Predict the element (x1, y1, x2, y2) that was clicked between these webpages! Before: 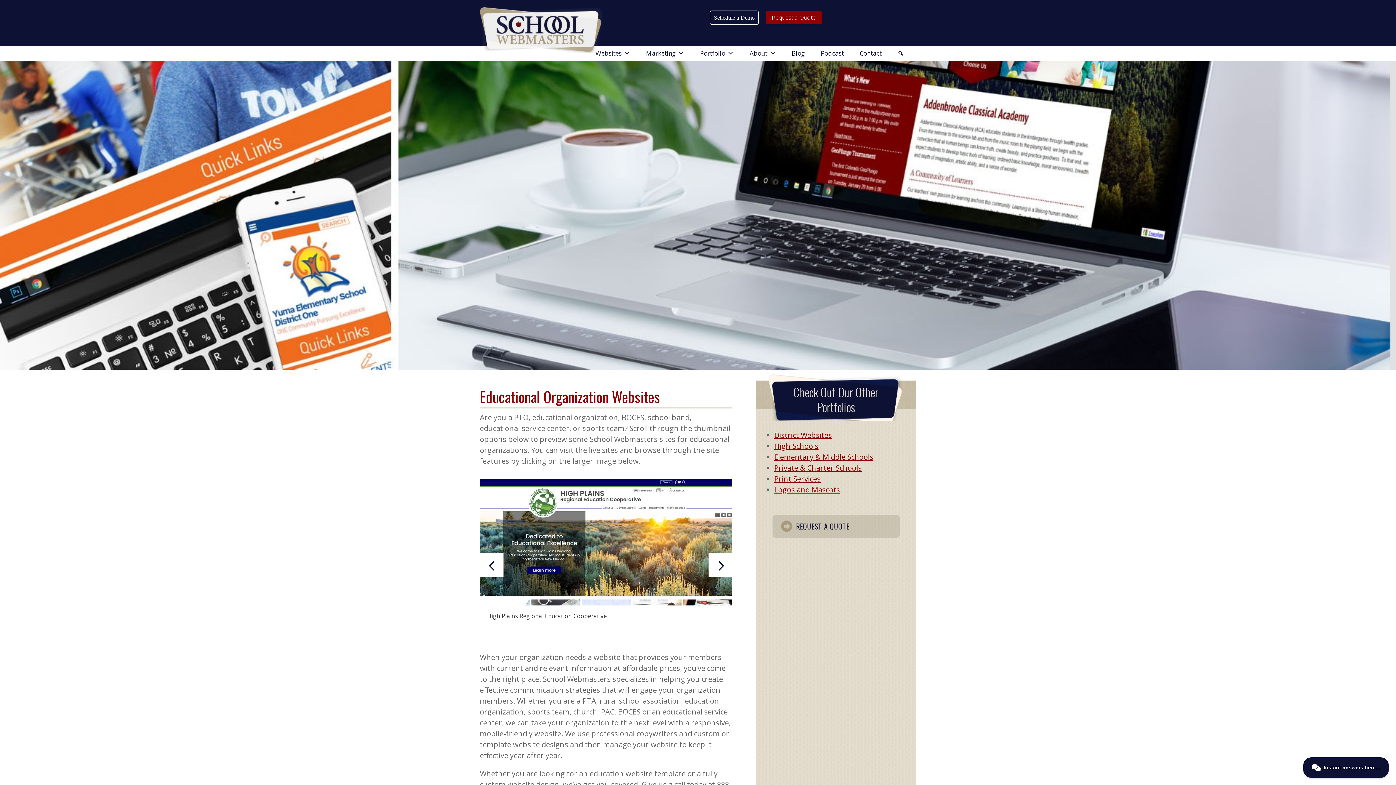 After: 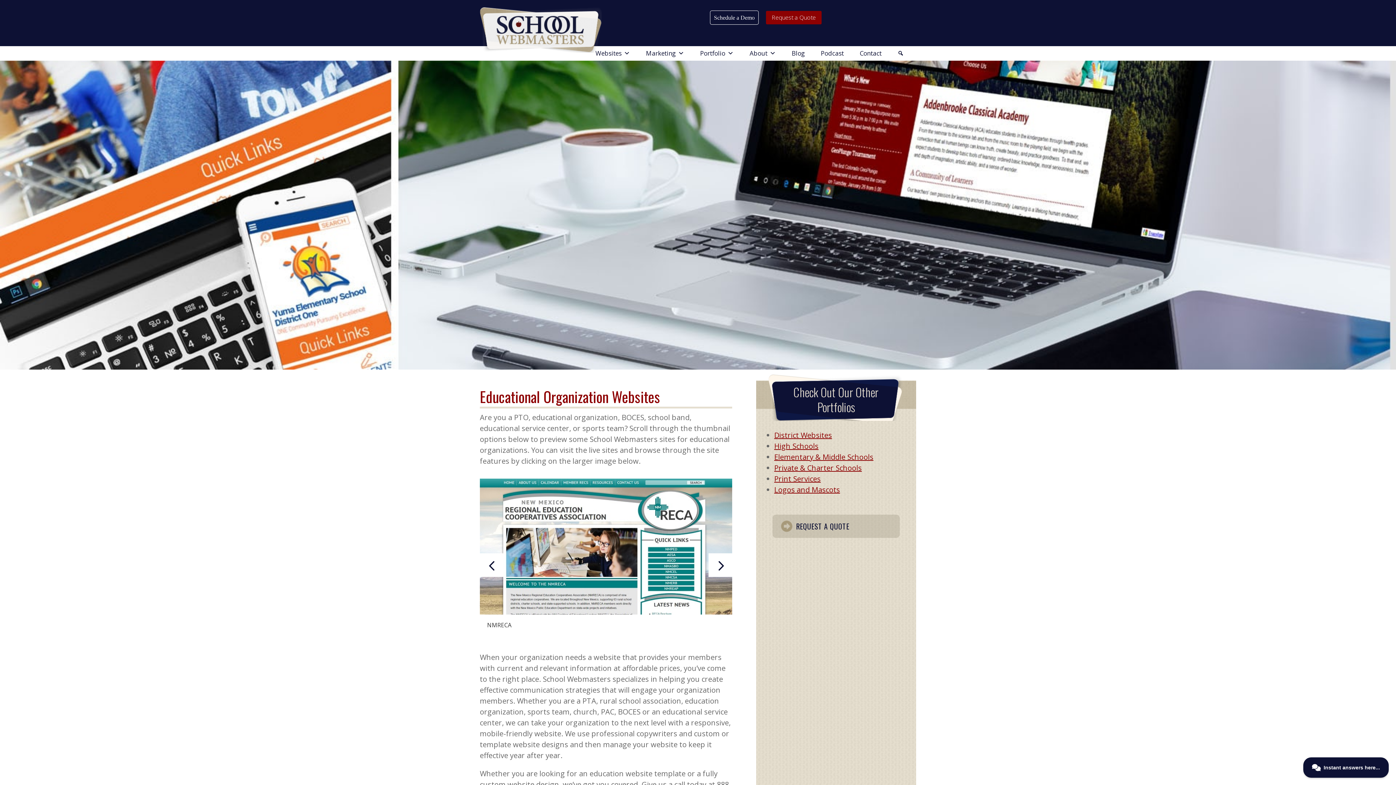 Action: label: Previous slide bbox: (480, 553, 503, 577)